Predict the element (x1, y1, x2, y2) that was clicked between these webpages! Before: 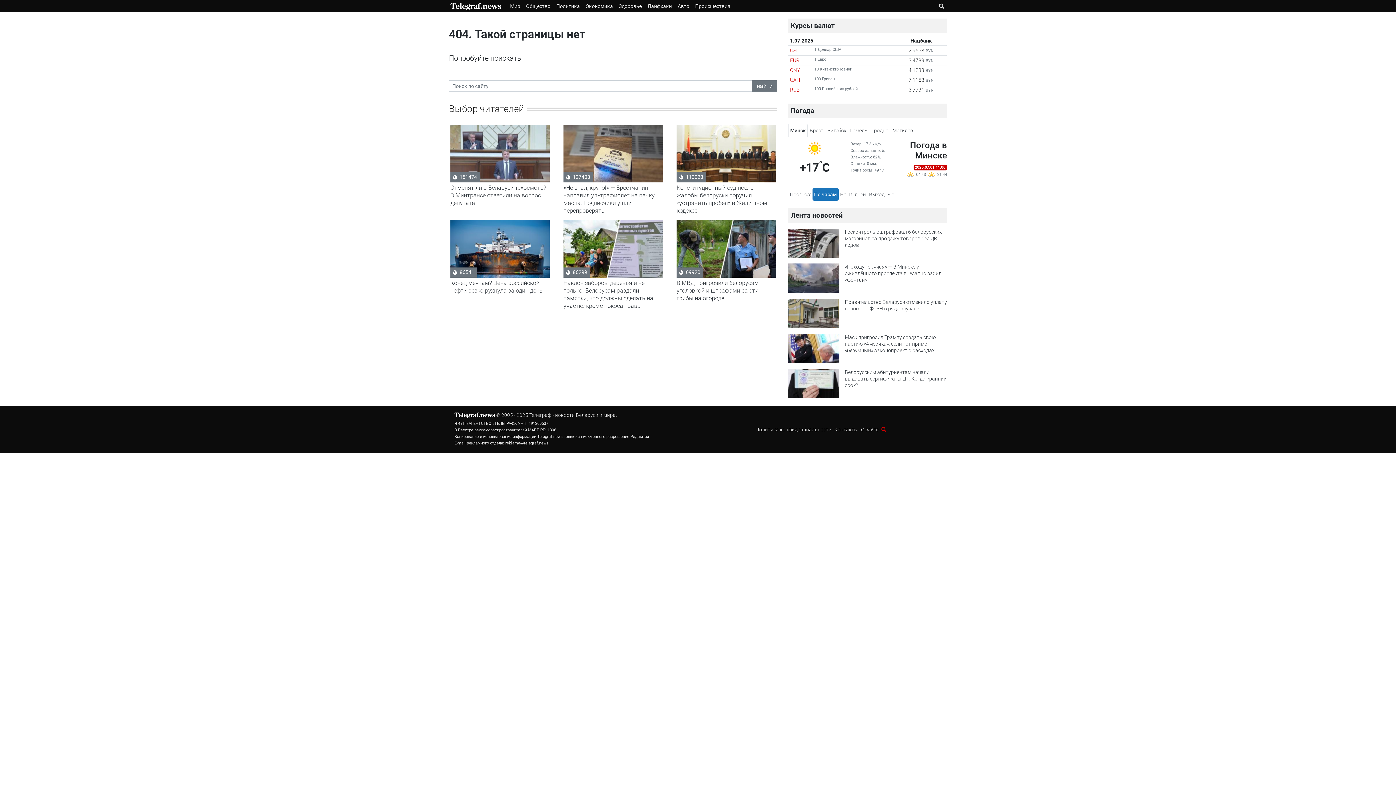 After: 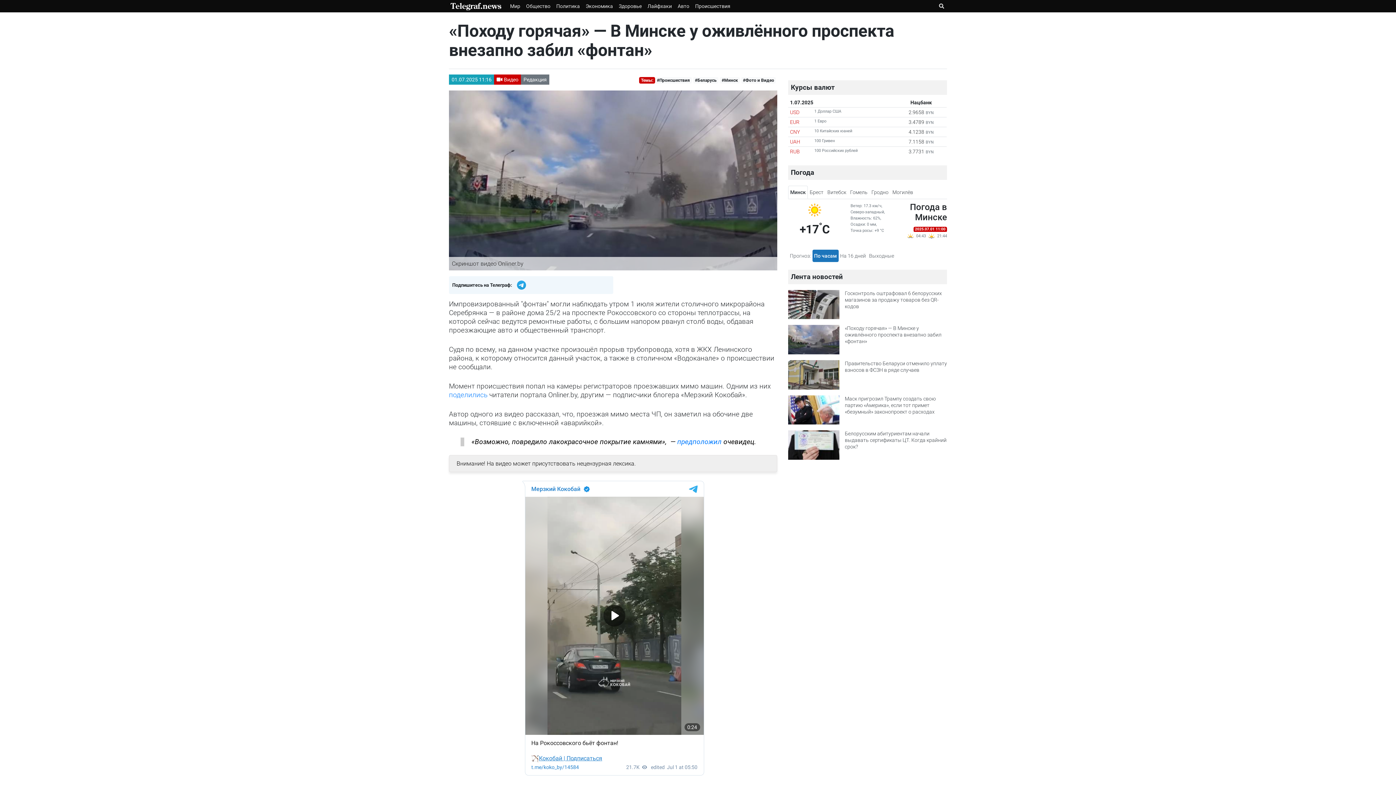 Action: bbox: (788, 275, 839, 280)